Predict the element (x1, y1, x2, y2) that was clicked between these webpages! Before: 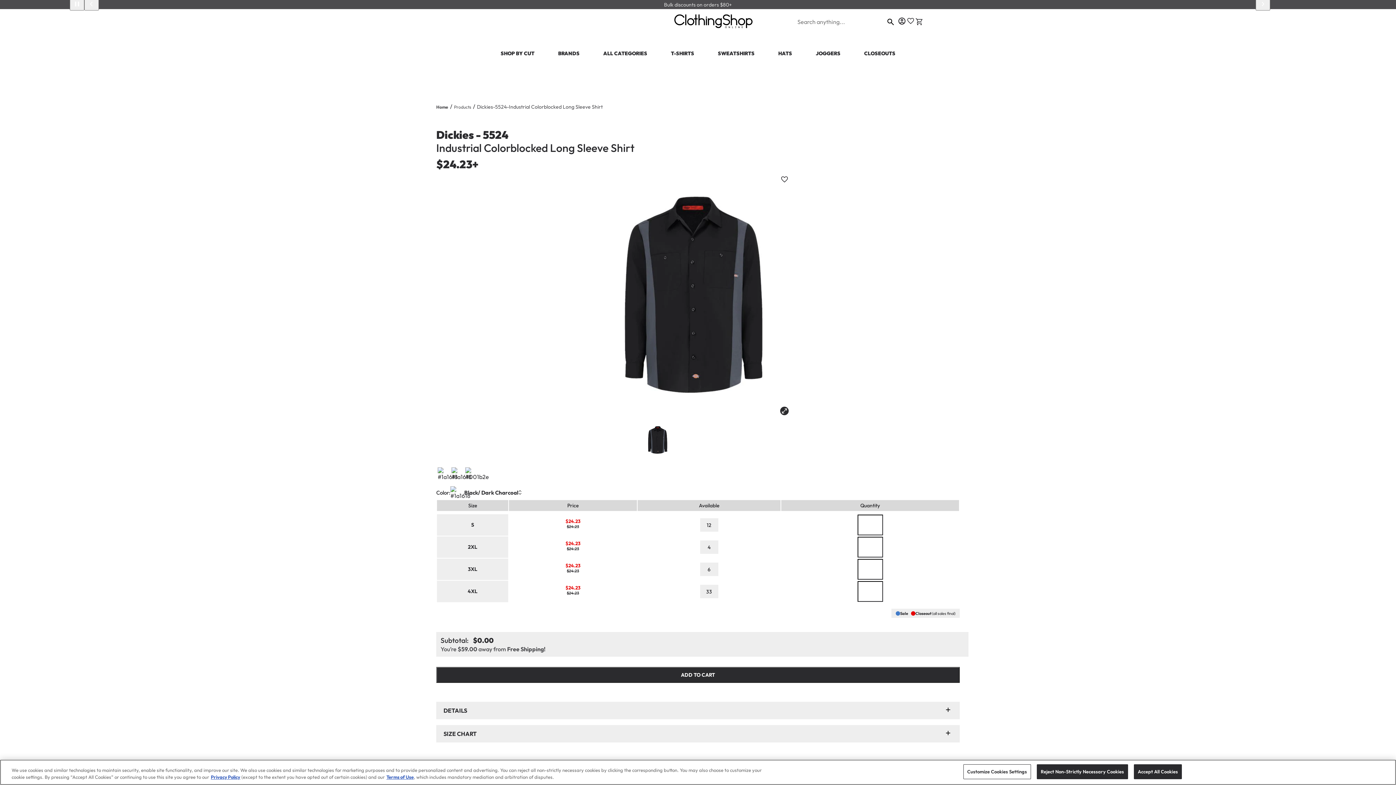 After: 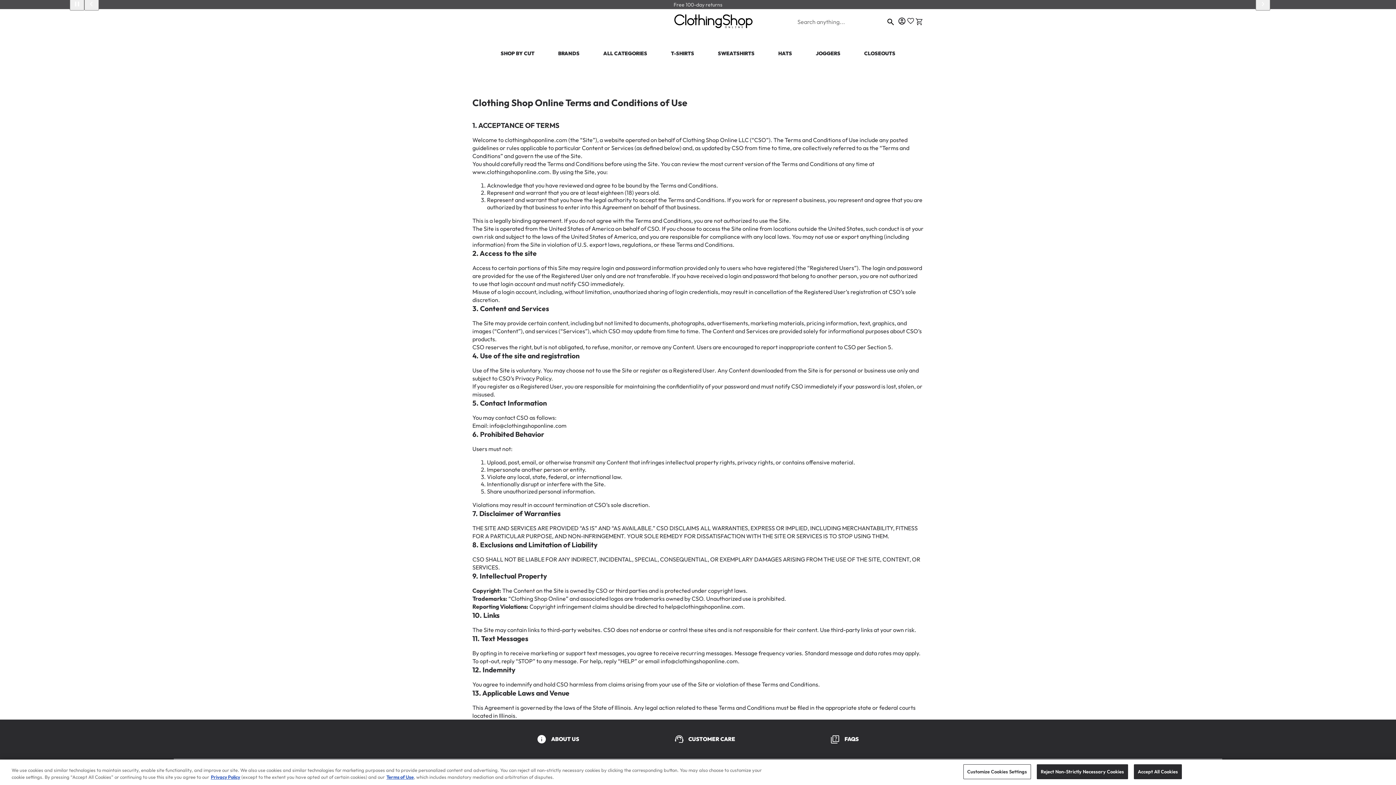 Action: bbox: (537, 754, 552, 761) label: Terms